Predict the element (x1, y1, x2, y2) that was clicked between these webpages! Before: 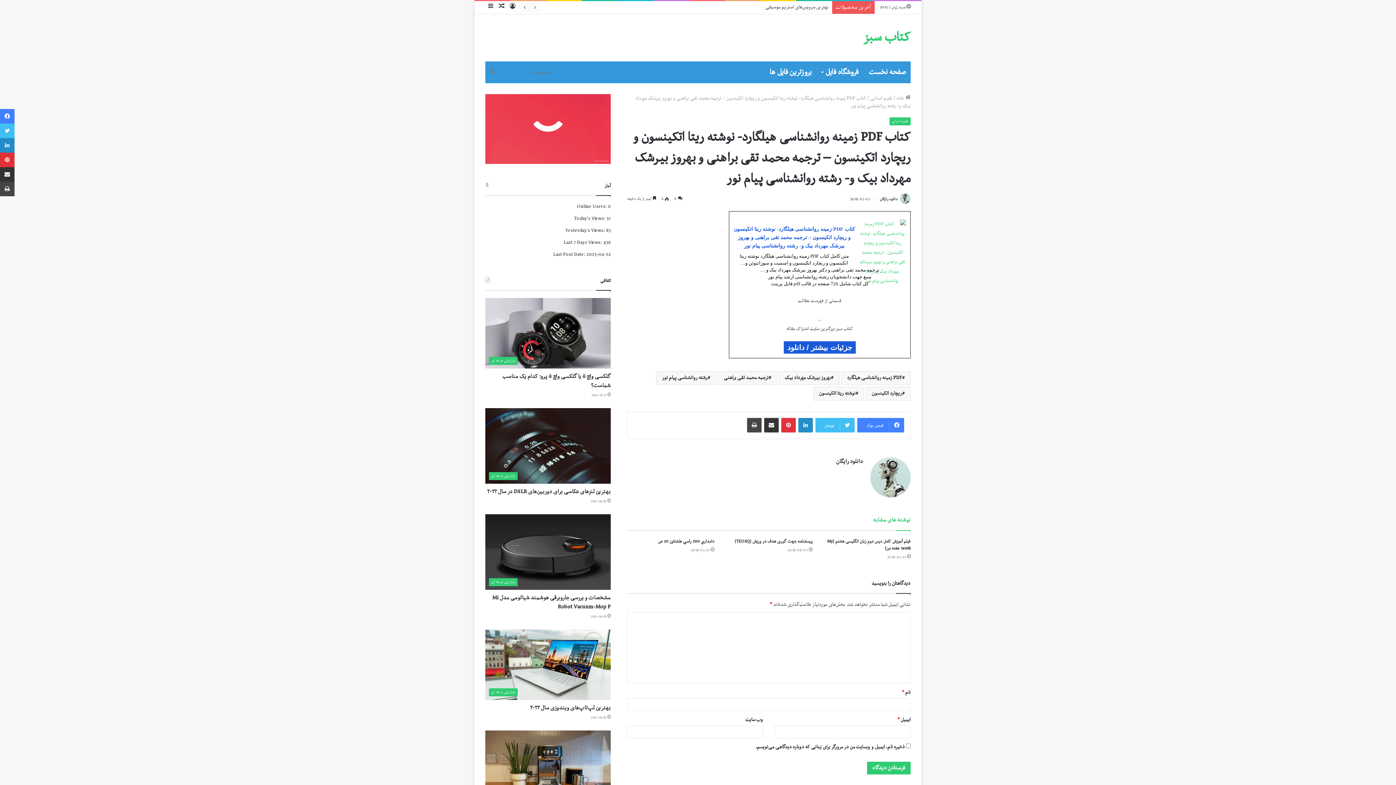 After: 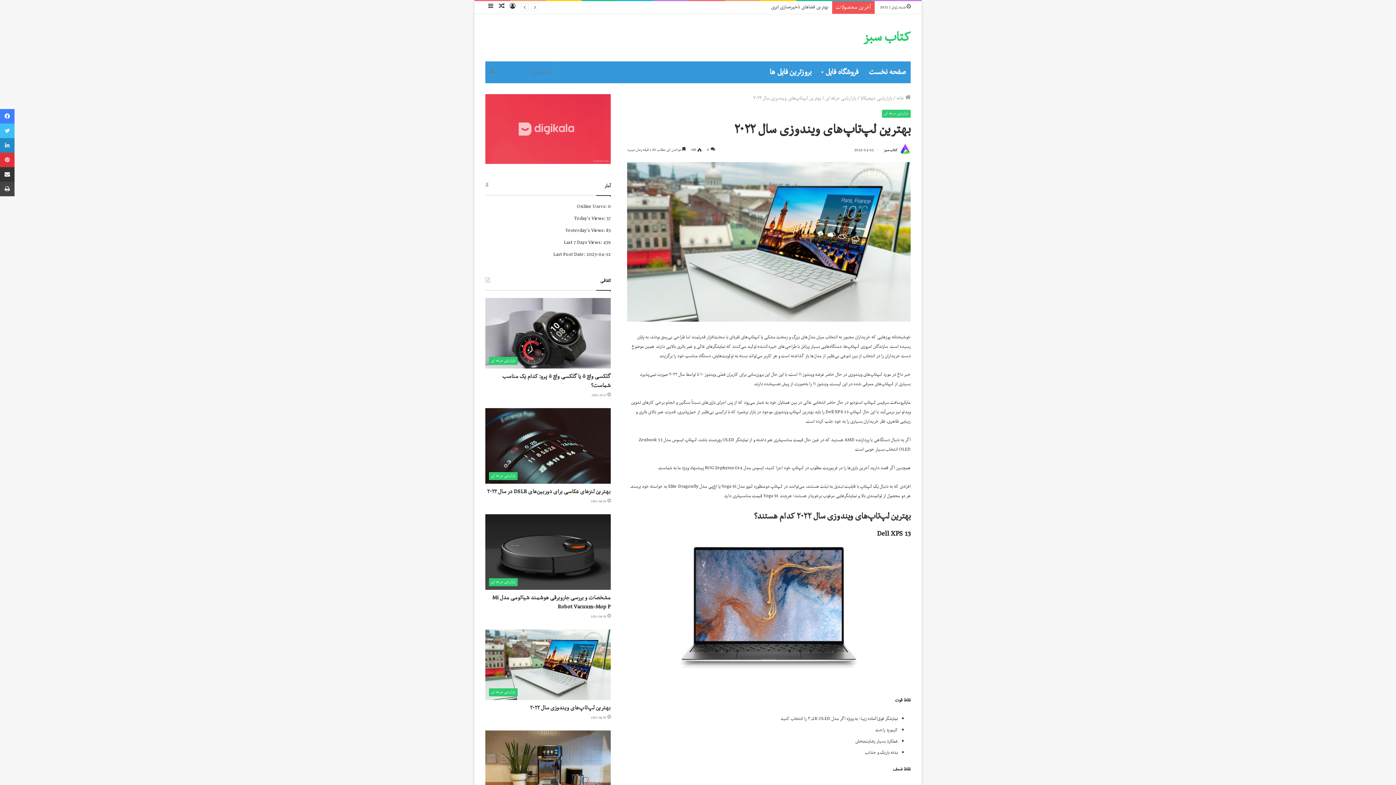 Action: bbox: (485, 629, 610, 700) label: بهترین لپ‌تاپ‌های ویندوزی سال ۲۰۲۲